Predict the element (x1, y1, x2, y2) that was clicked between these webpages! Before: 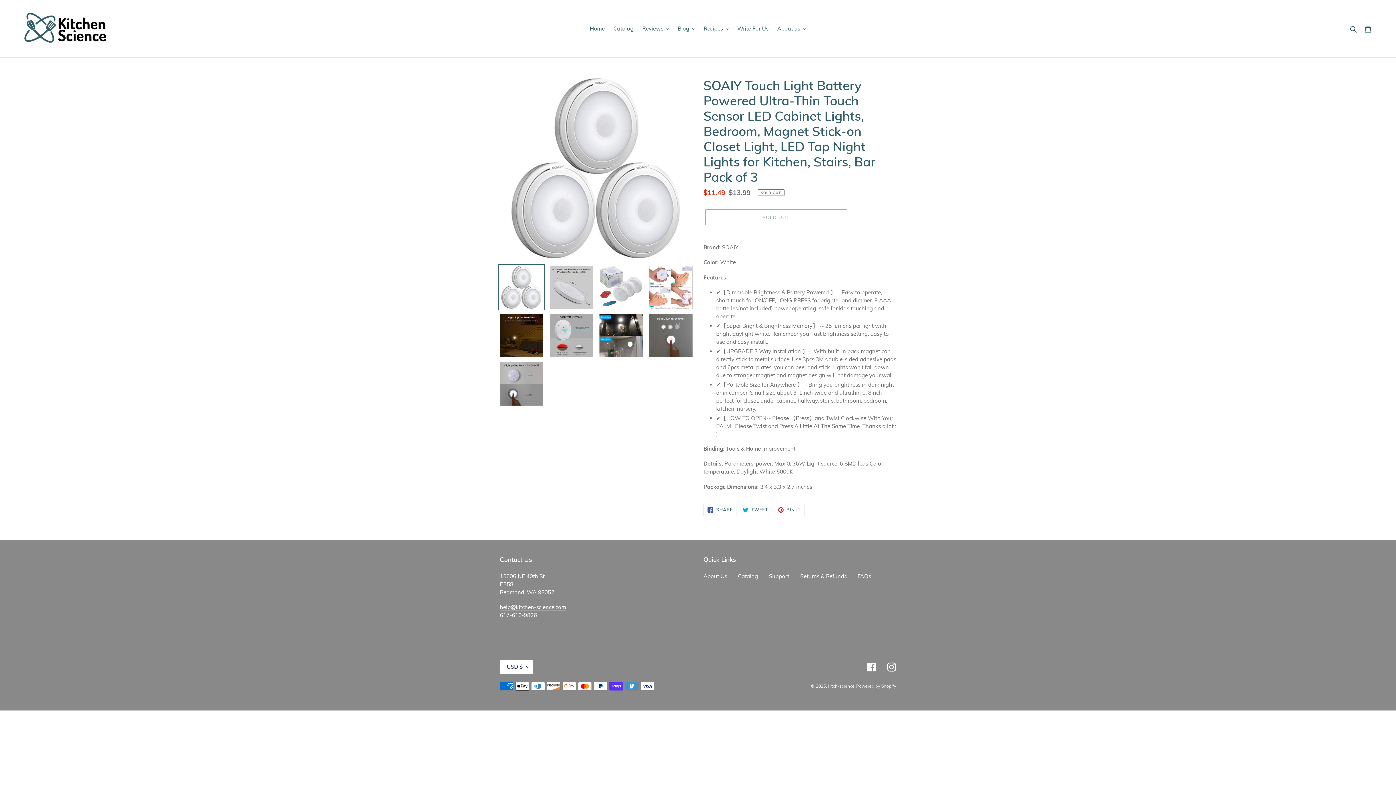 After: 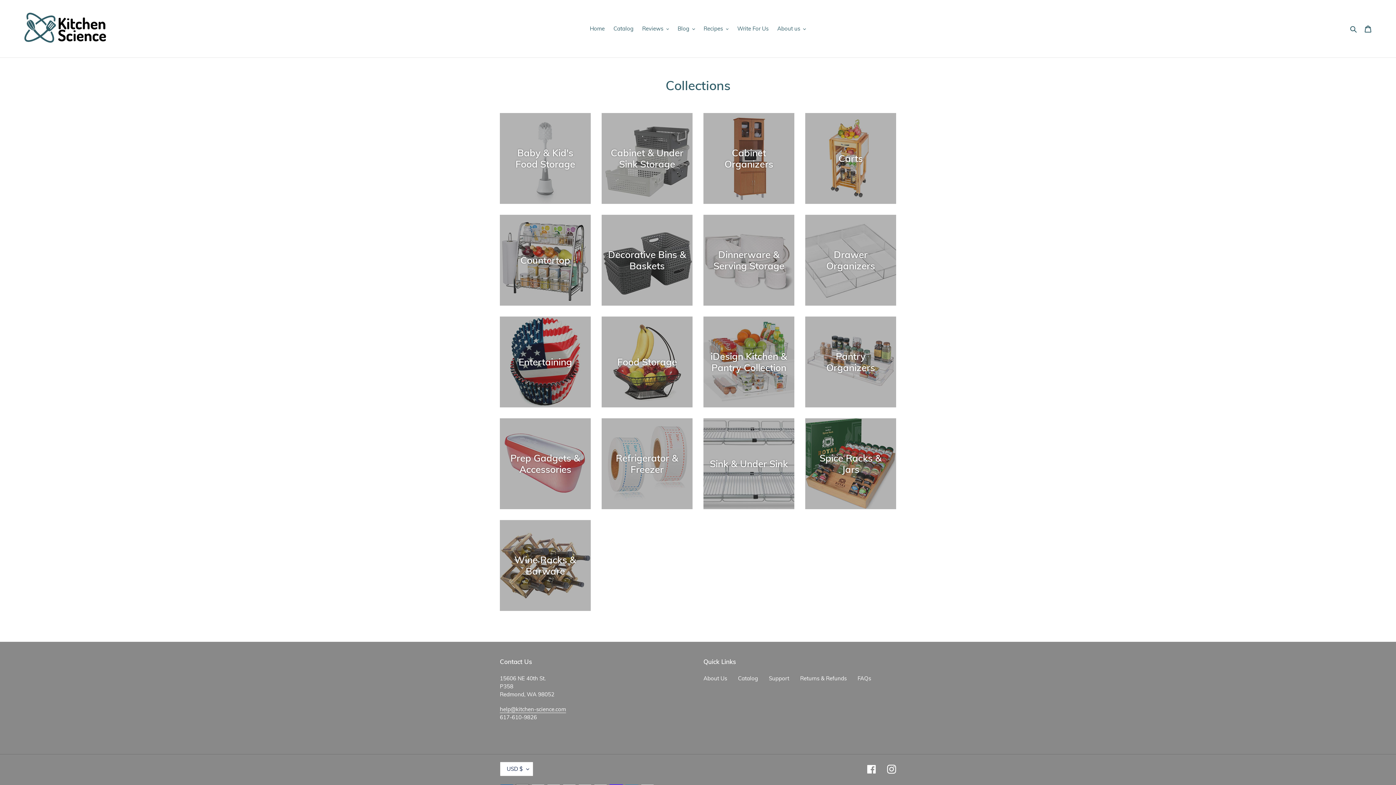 Action: label: Catalog bbox: (738, 572, 758, 579)